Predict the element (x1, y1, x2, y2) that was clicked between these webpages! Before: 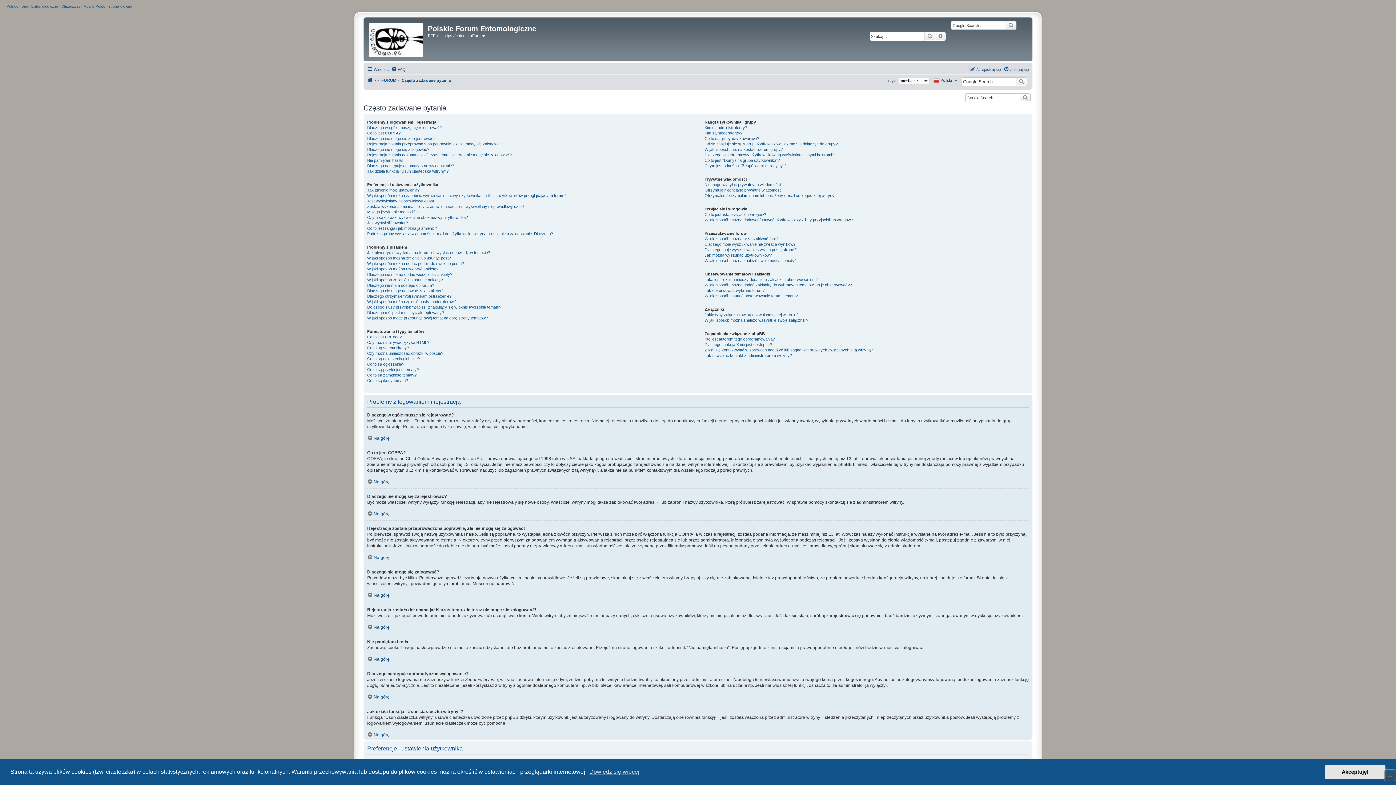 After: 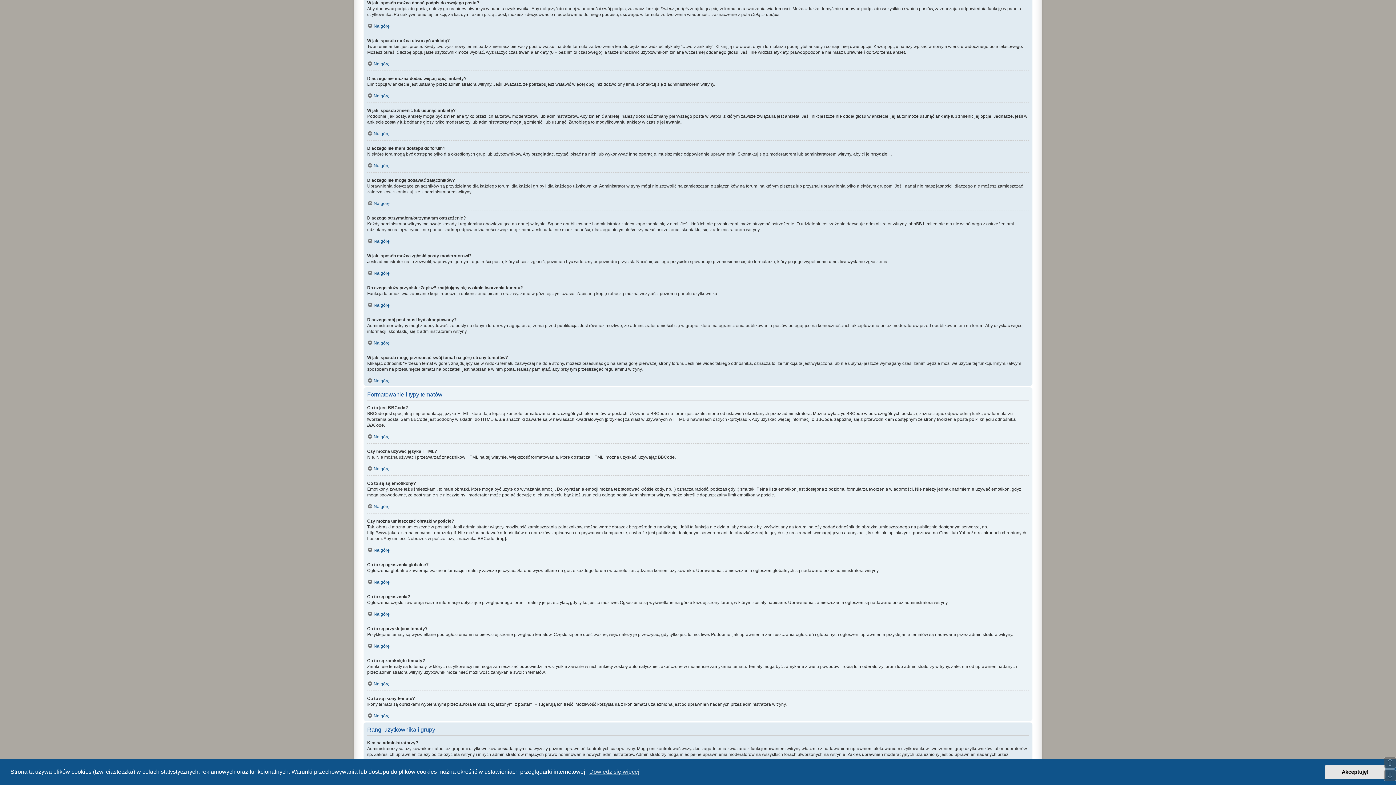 Action: bbox: (367, 261, 464, 266) label: W jaki sposób można dodać podpis do swojego posta?